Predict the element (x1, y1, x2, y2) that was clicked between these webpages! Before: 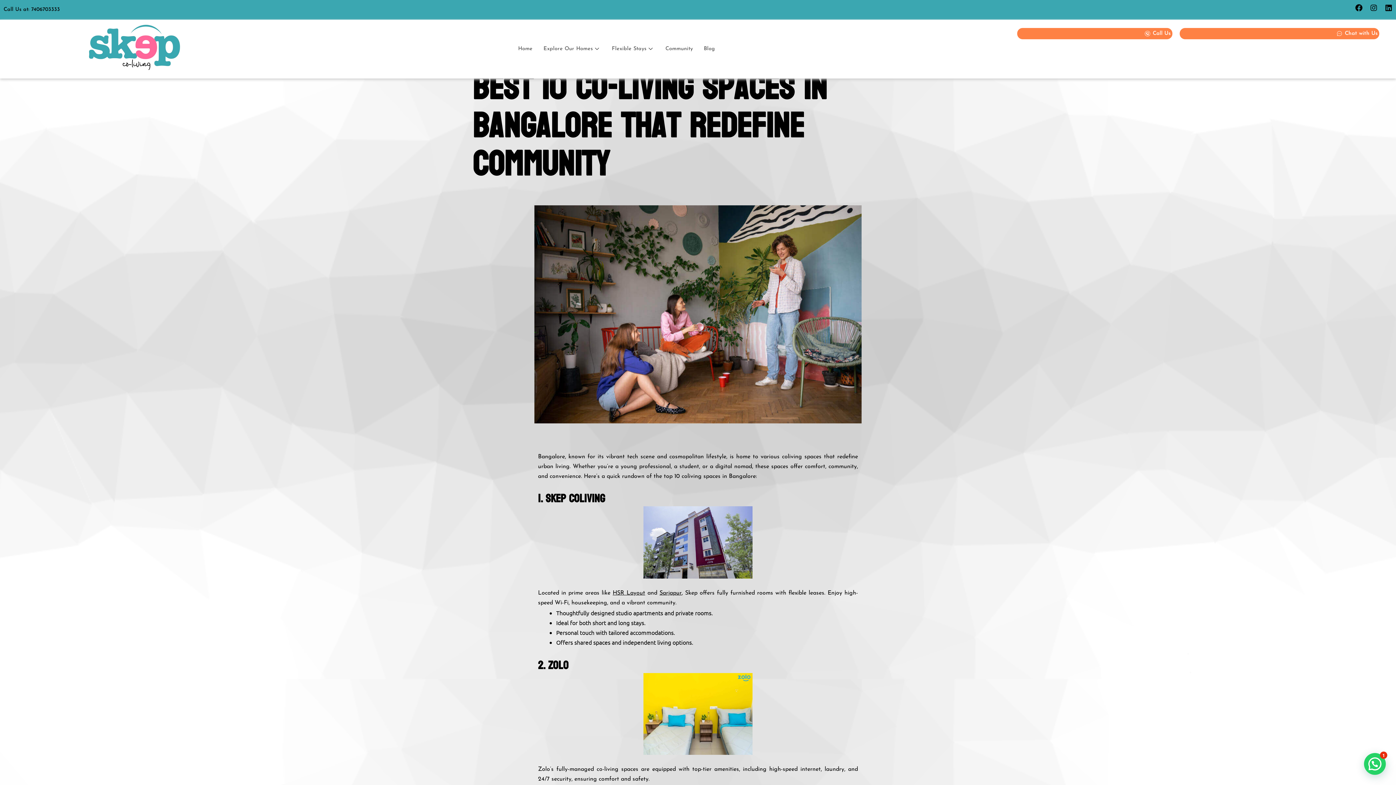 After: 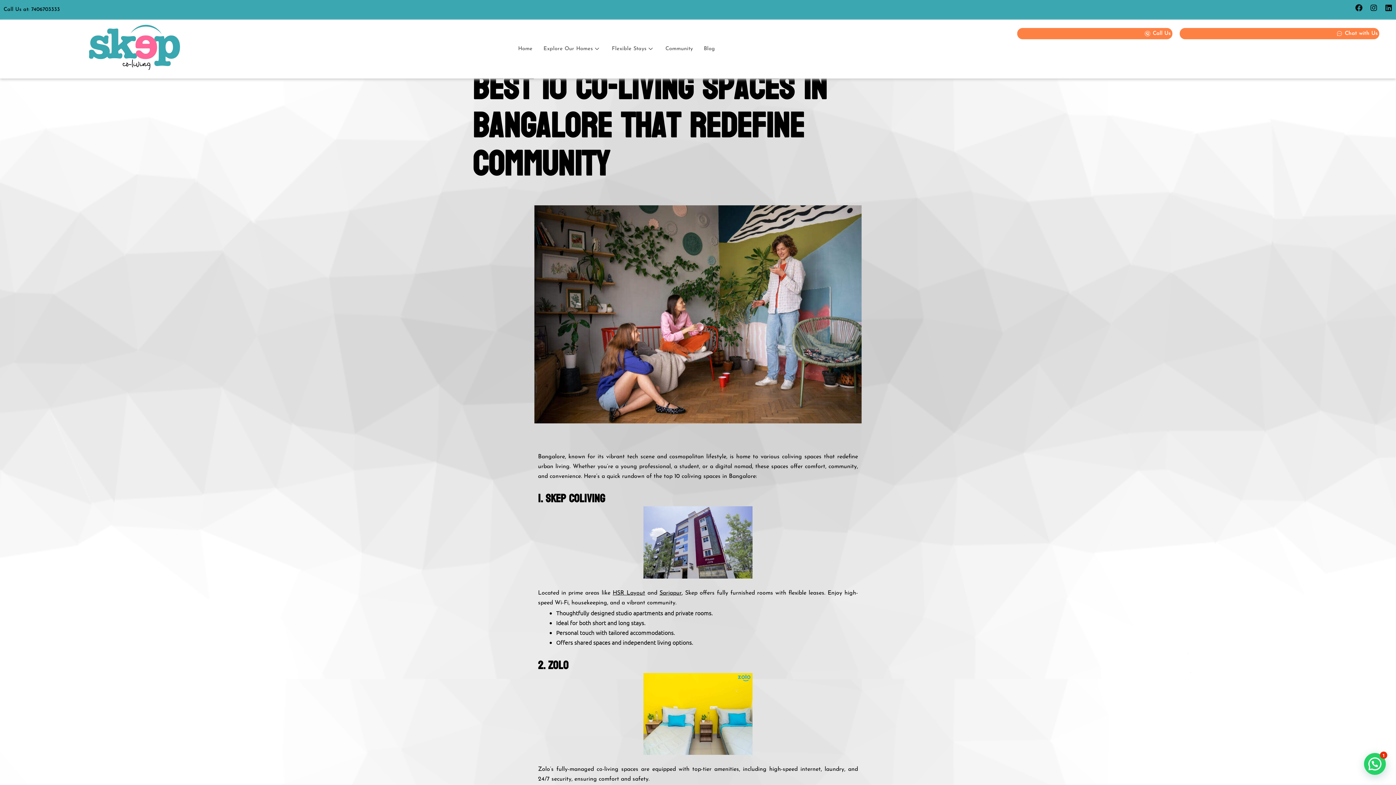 Action: bbox: (1355, 4, 1362, 11) label: Facebook